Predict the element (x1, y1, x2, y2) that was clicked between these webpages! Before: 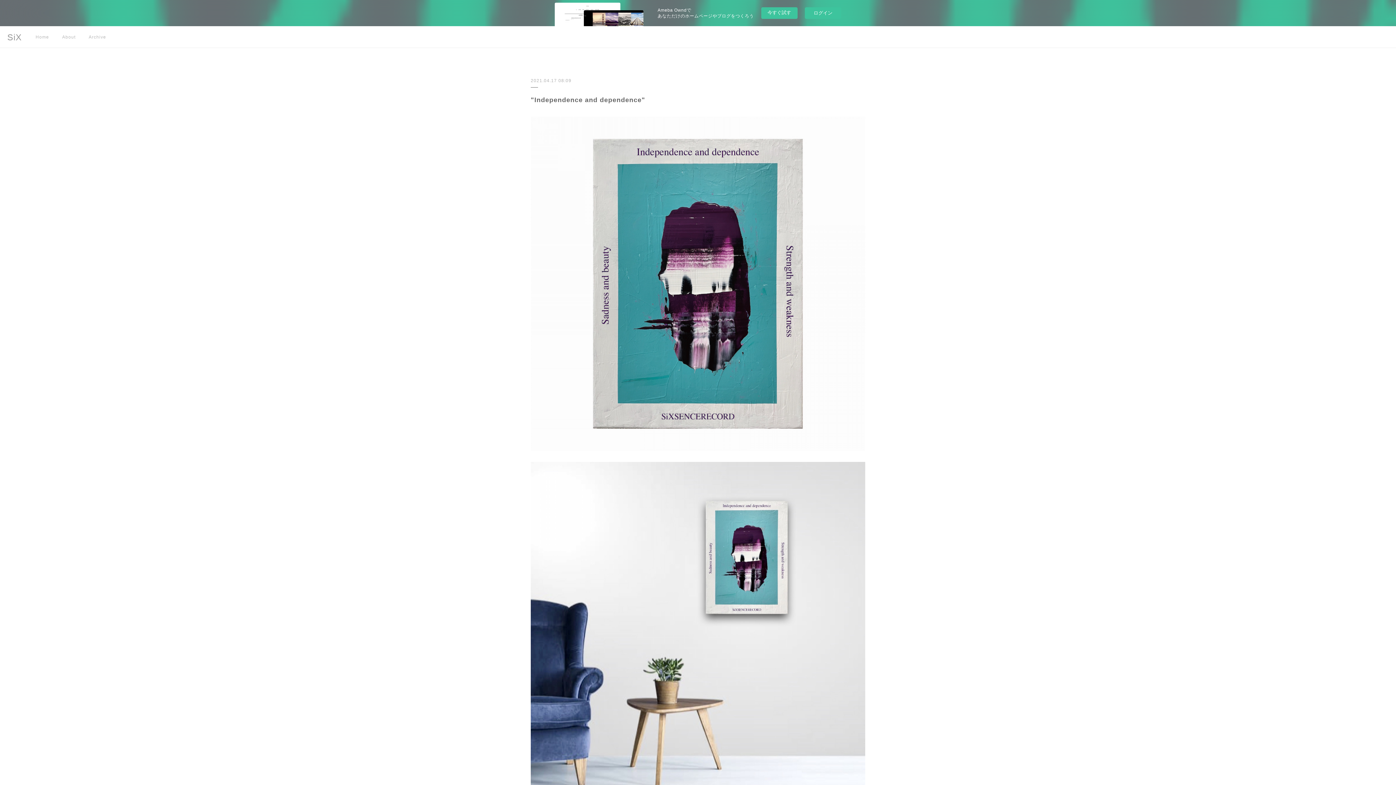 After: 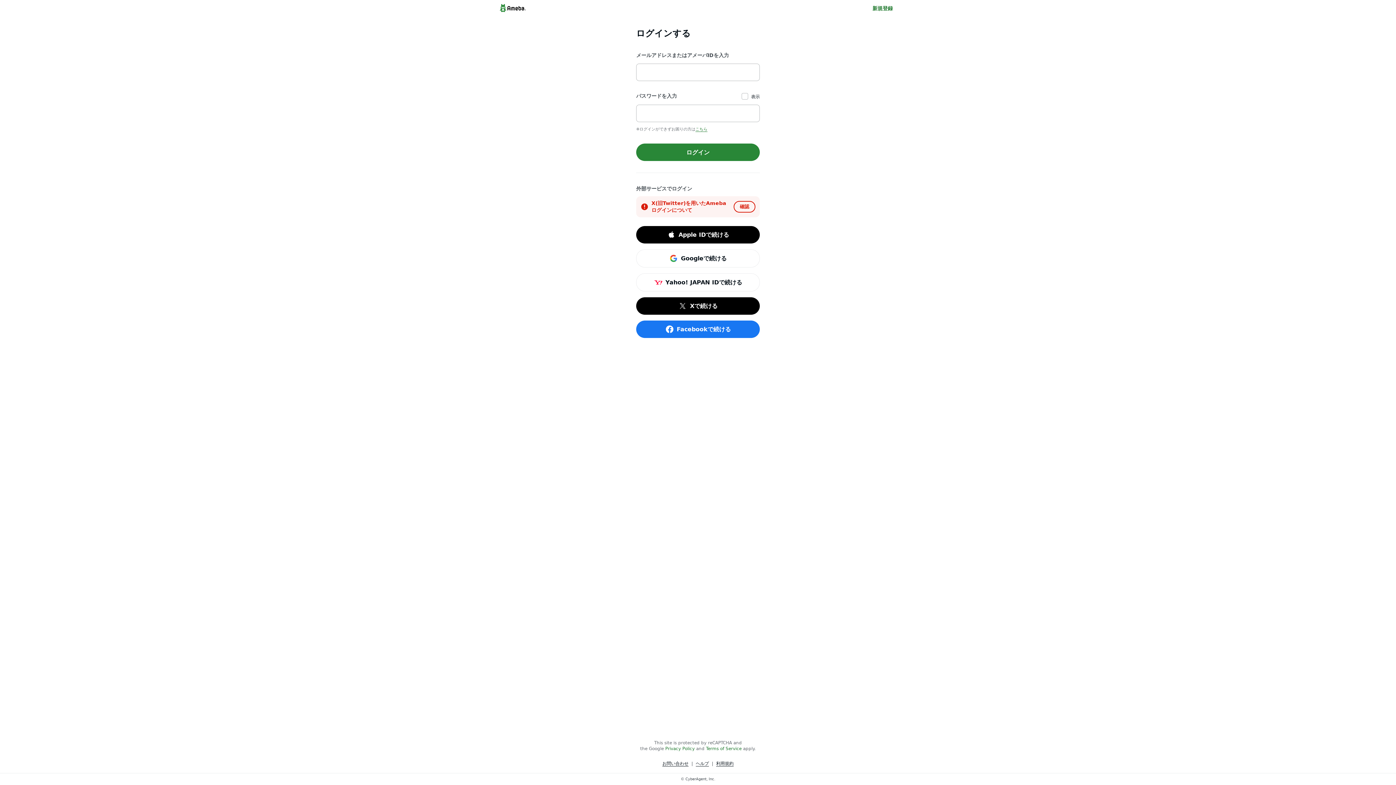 Action: label: ログイン bbox: (805, 7, 841, 18)